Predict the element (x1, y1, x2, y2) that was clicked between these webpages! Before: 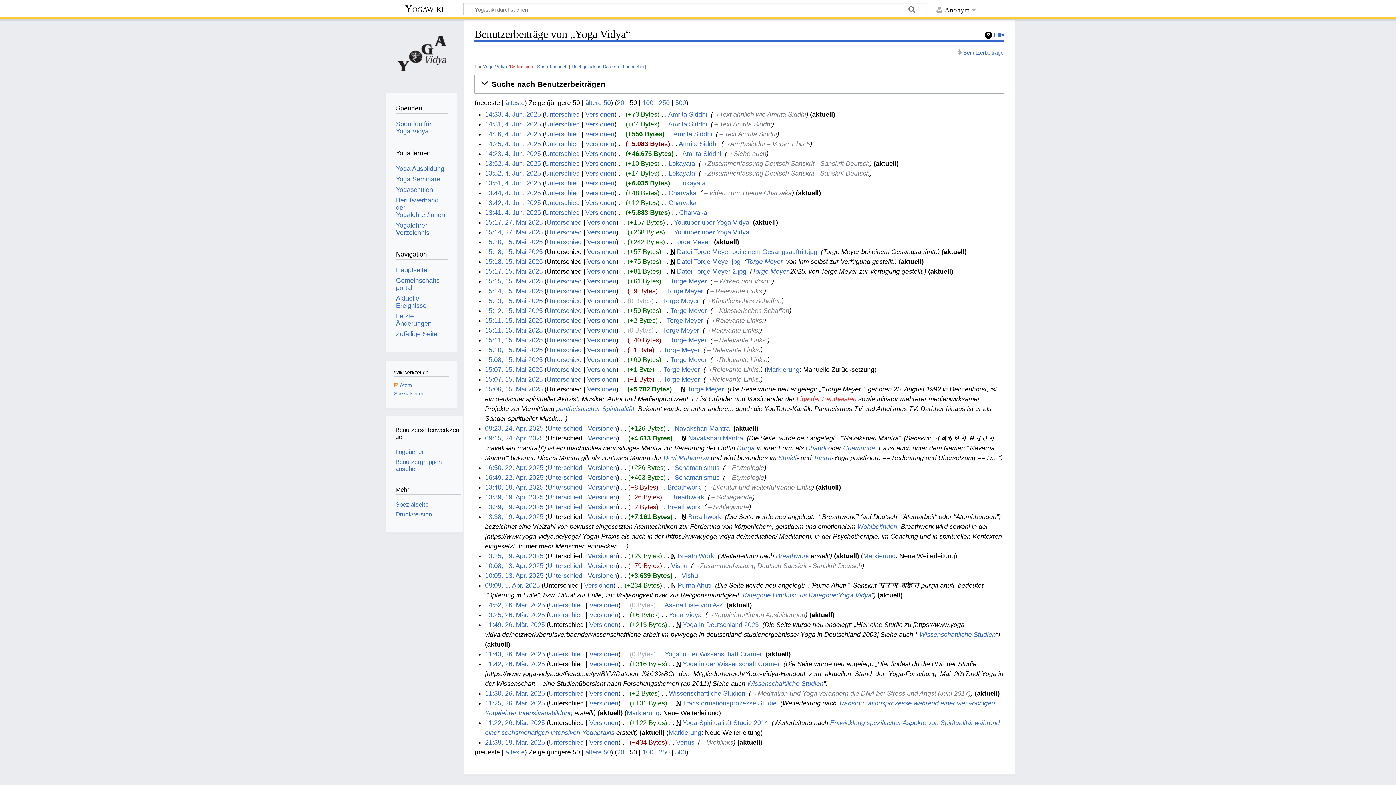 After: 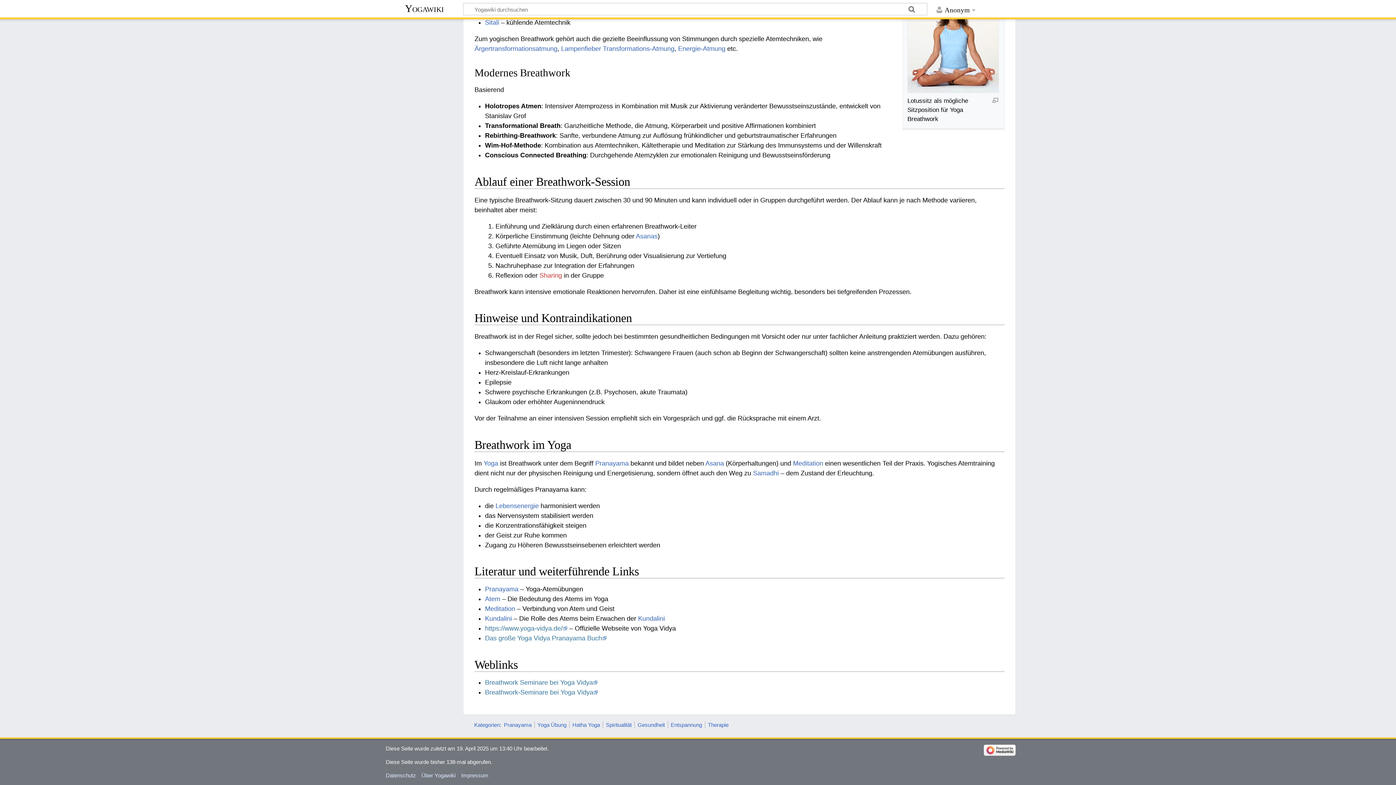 Action: bbox: (706, 484, 812, 491) label: →‎Literatur und weiterführende Links